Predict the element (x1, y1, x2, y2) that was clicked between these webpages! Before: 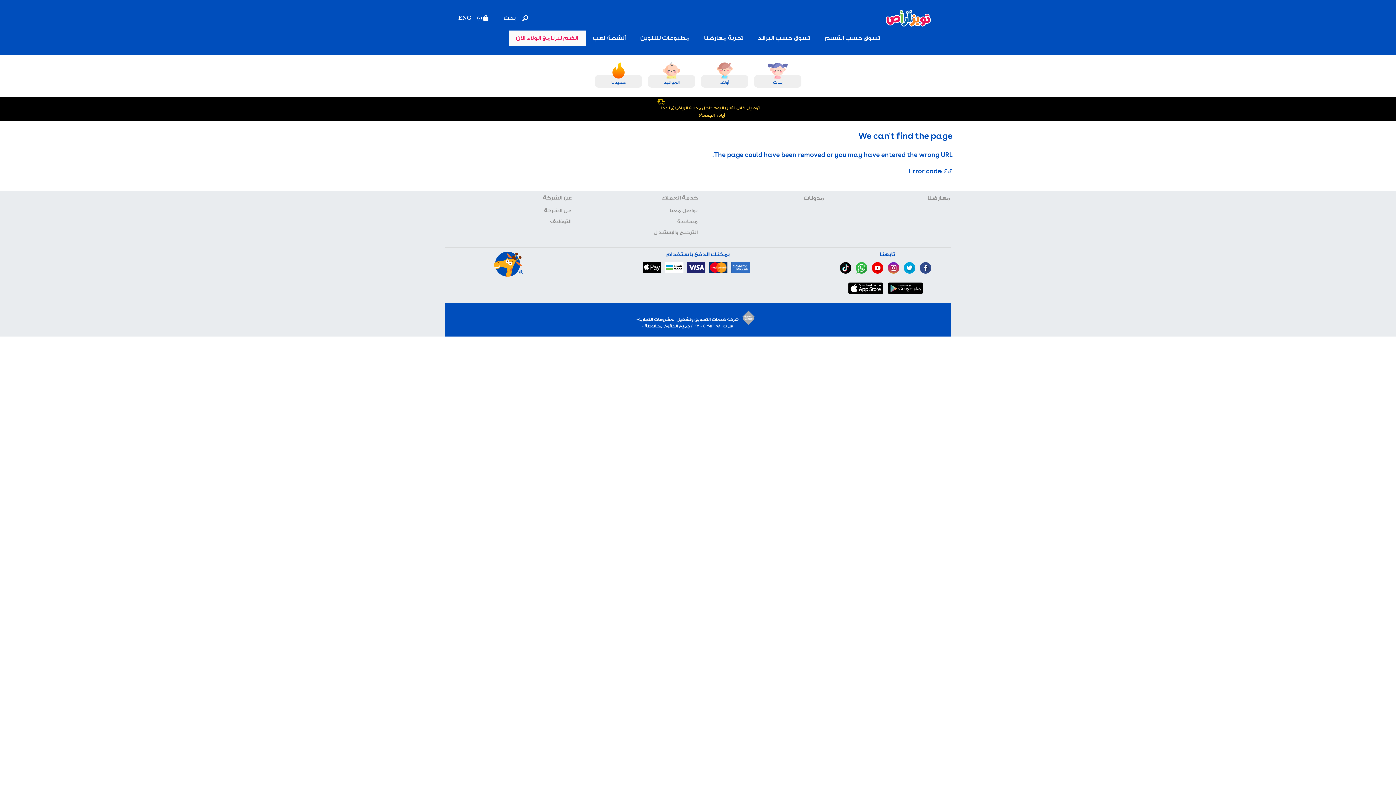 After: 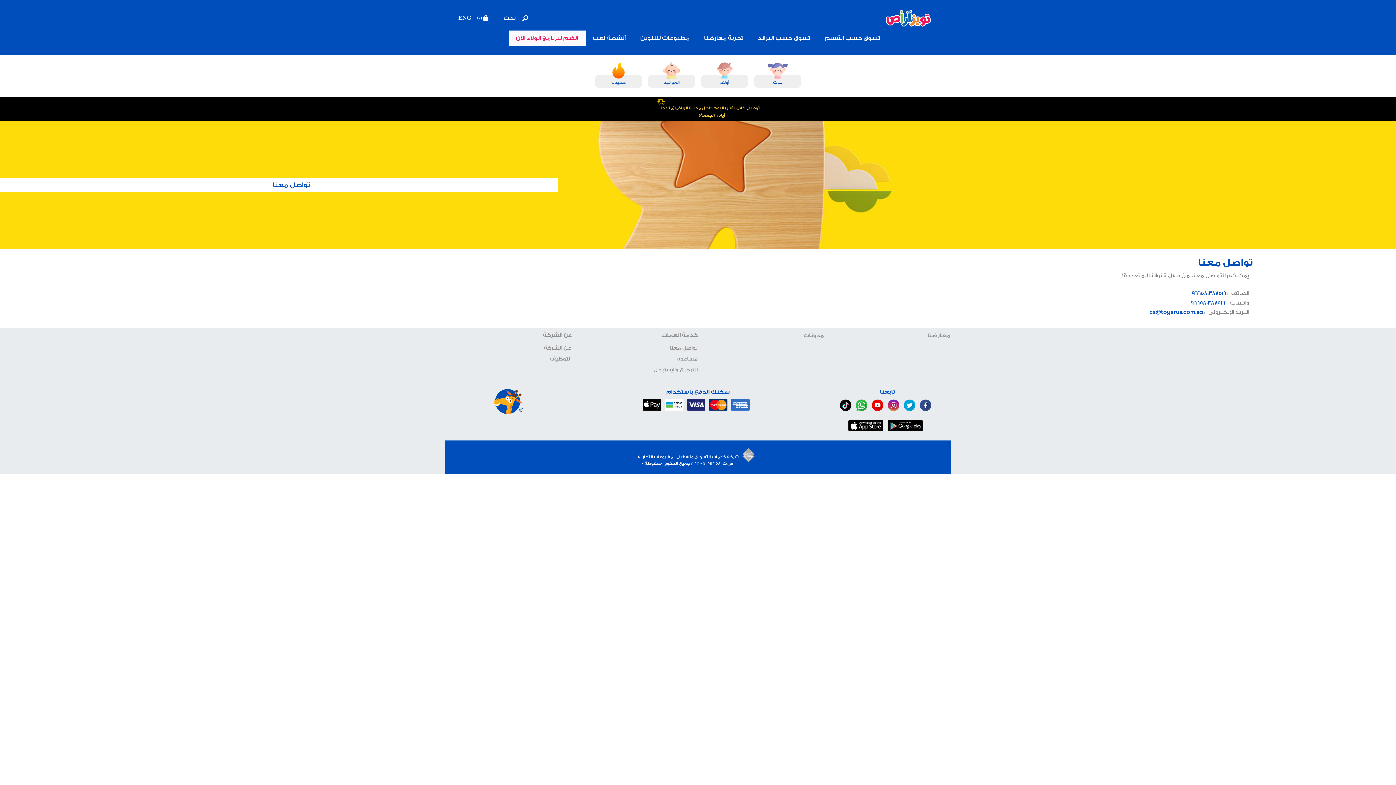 Action: bbox: (669, 207, 698, 214) label: تواصل معنا